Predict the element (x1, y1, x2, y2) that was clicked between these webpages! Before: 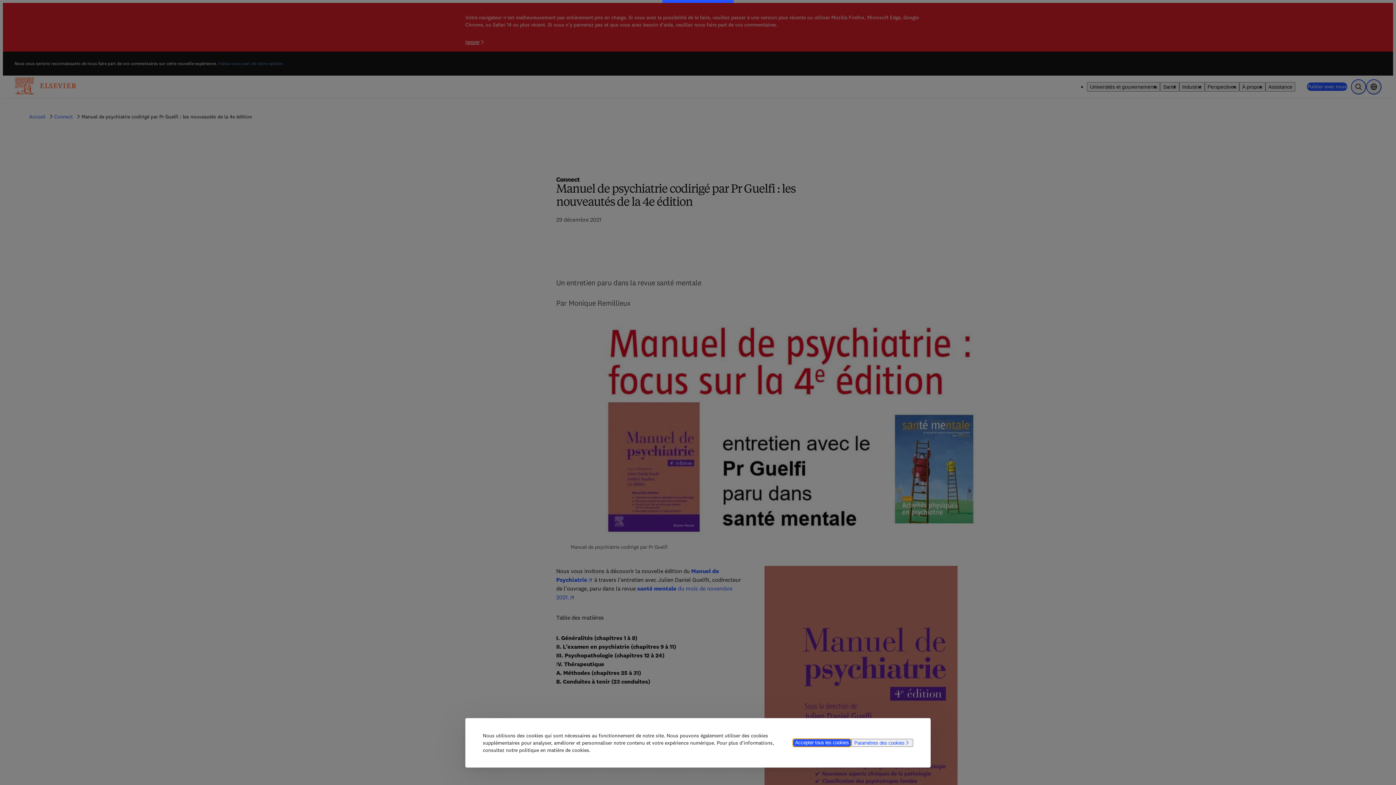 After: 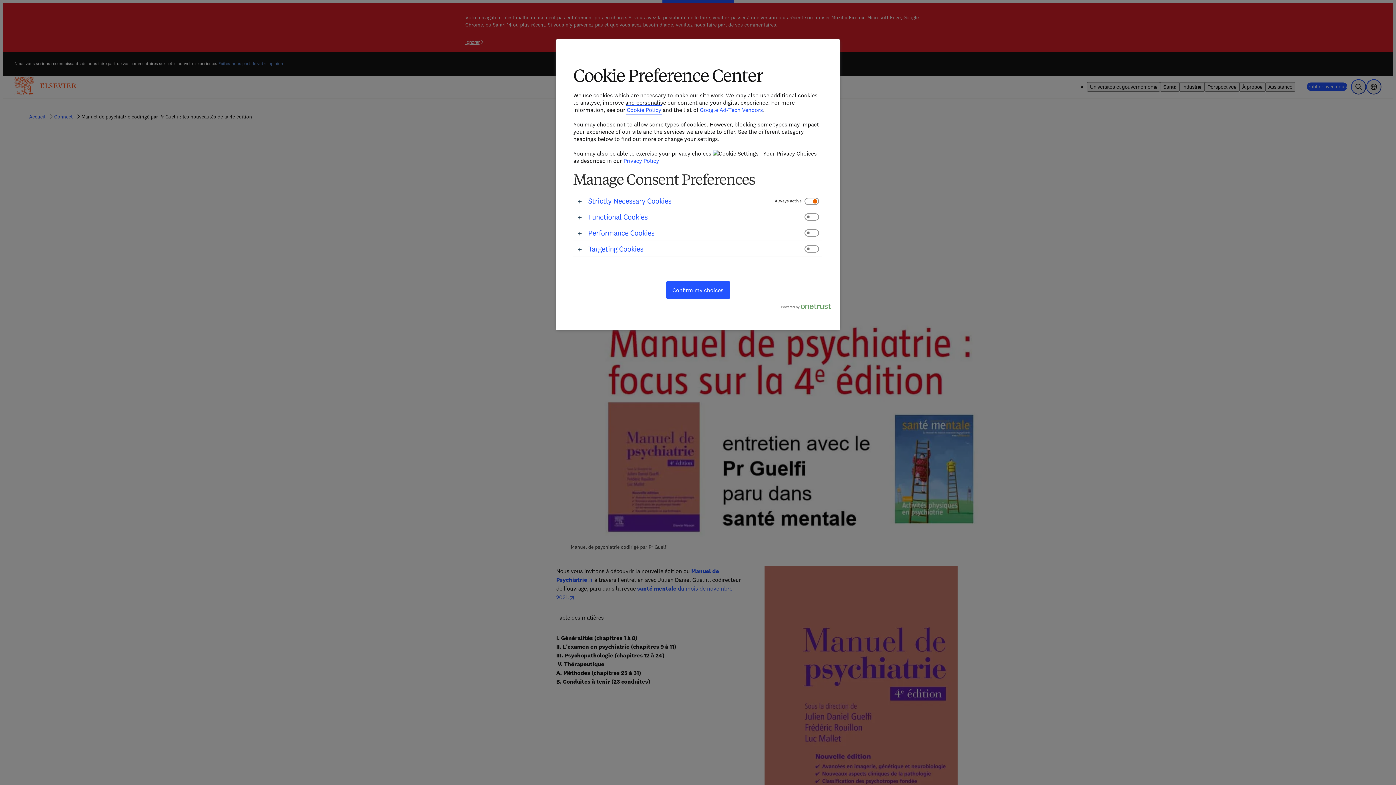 Action: bbox: (851, 739, 913, 747) label: Paramètres des cookies